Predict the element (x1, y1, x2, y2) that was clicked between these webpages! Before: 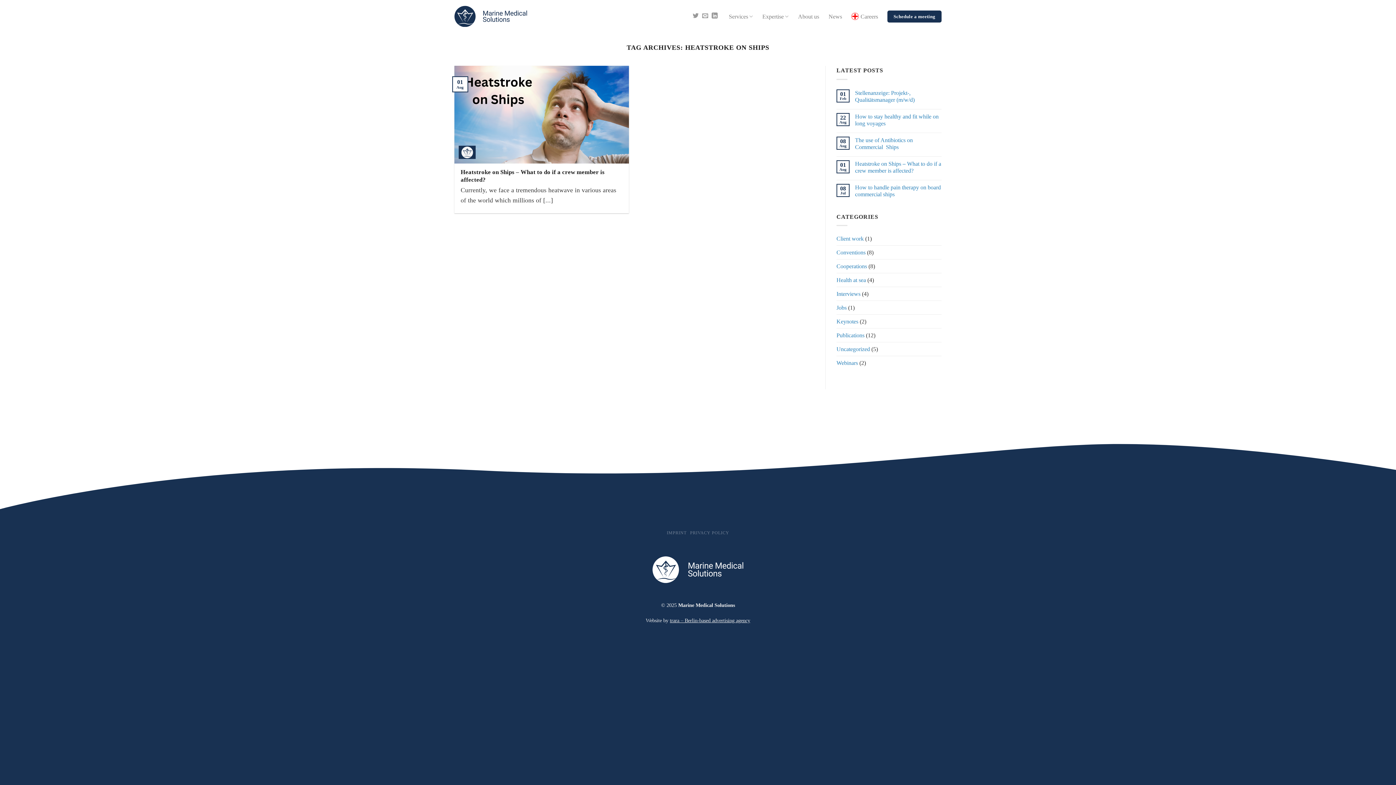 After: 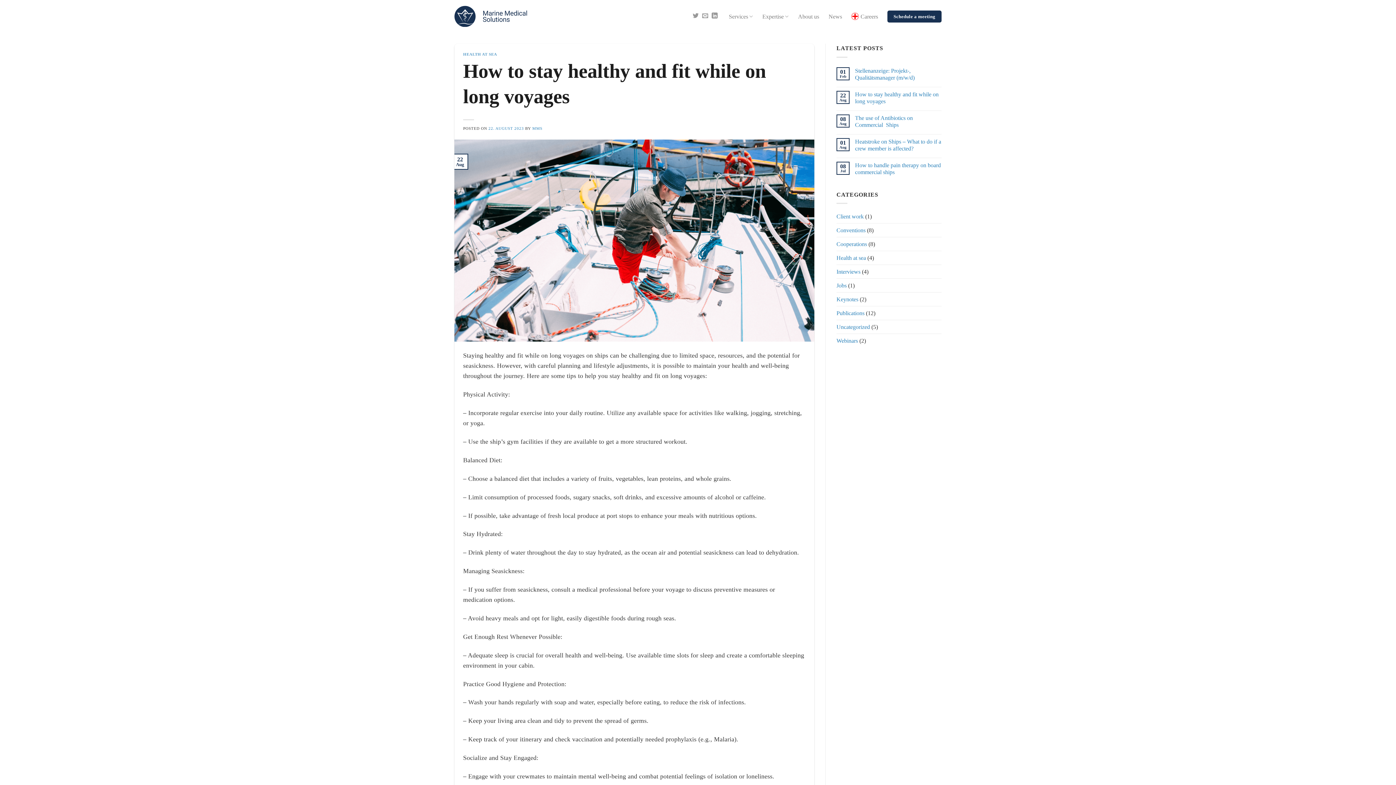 Action: bbox: (855, 112, 941, 126) label: How to stay healthy and fit while on long voyages